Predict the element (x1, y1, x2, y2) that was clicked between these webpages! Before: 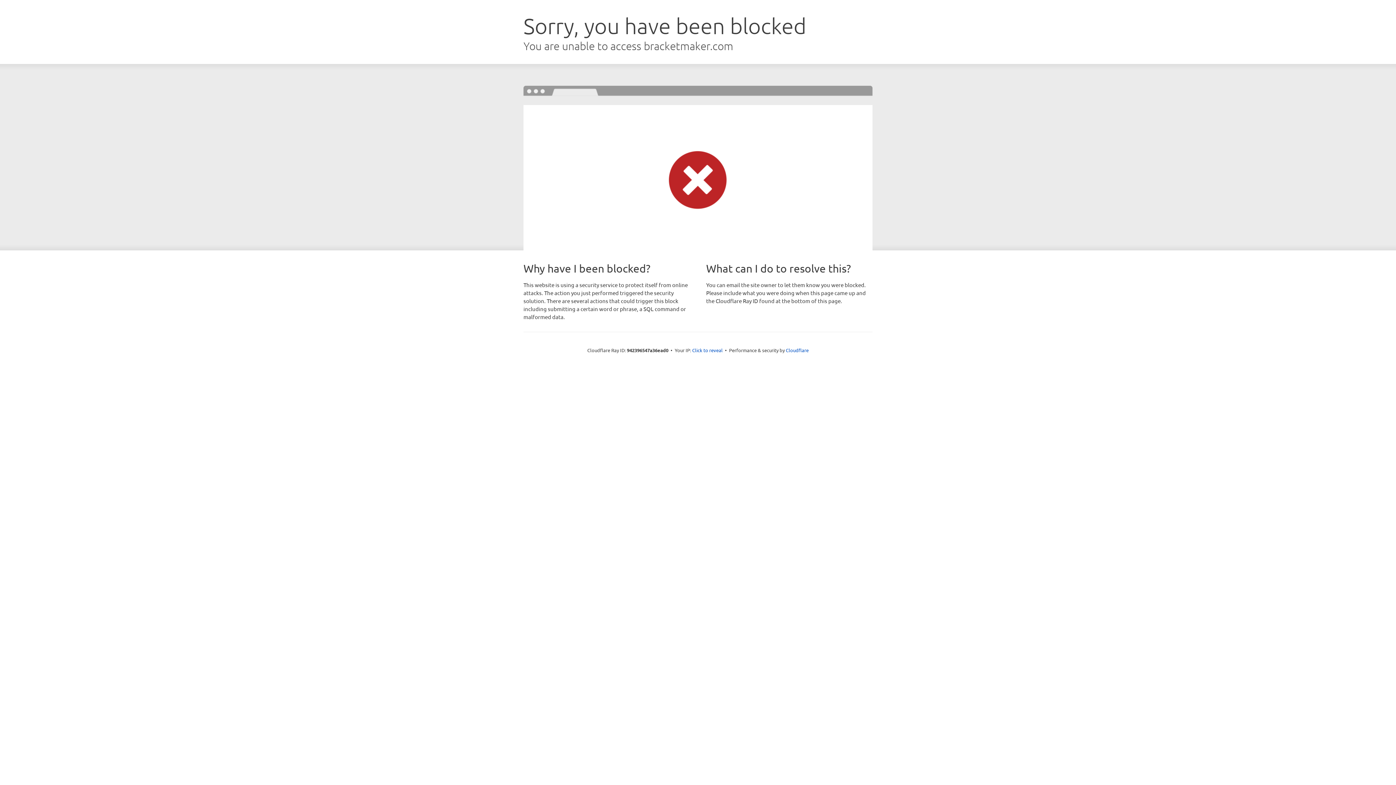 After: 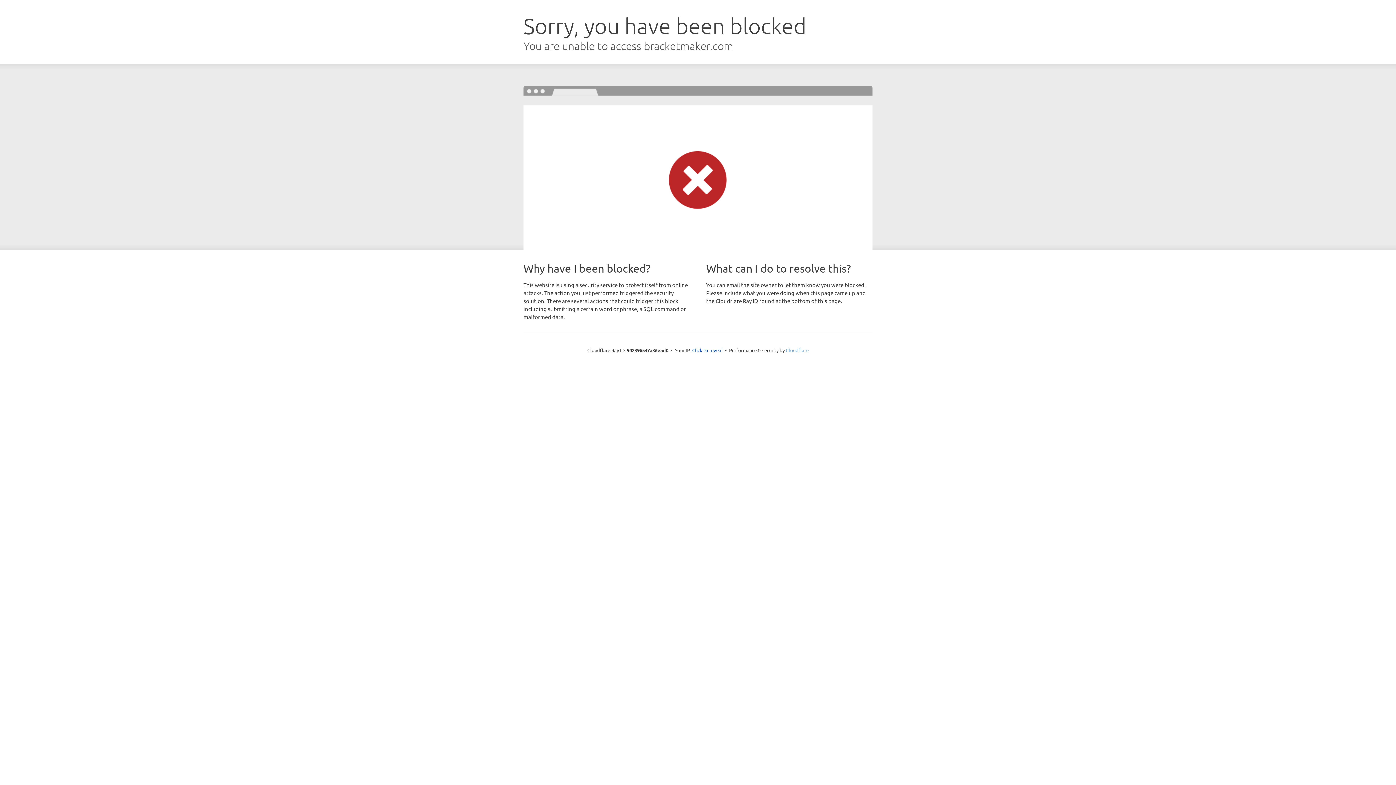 Action: bbox: (786, 347, 808, 353) label: Cloudflare